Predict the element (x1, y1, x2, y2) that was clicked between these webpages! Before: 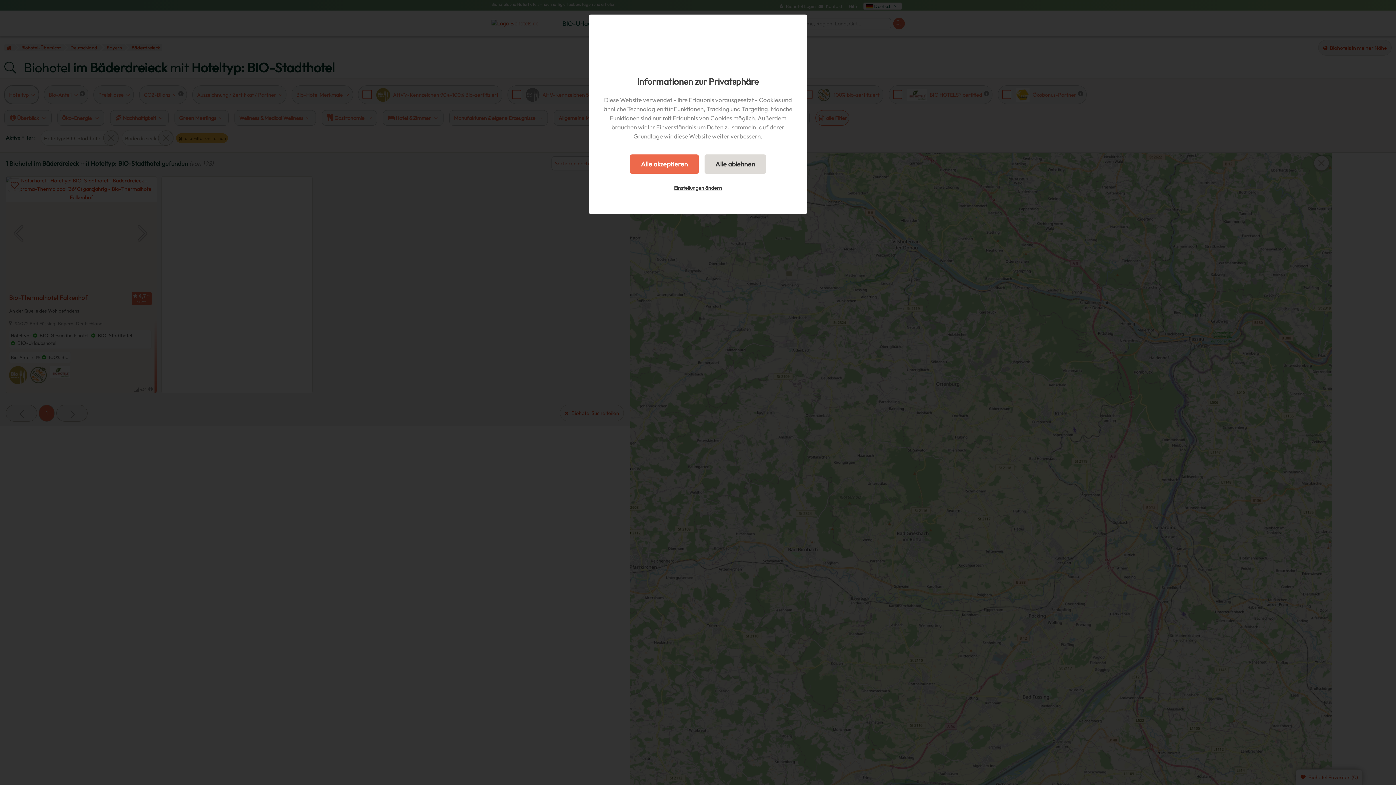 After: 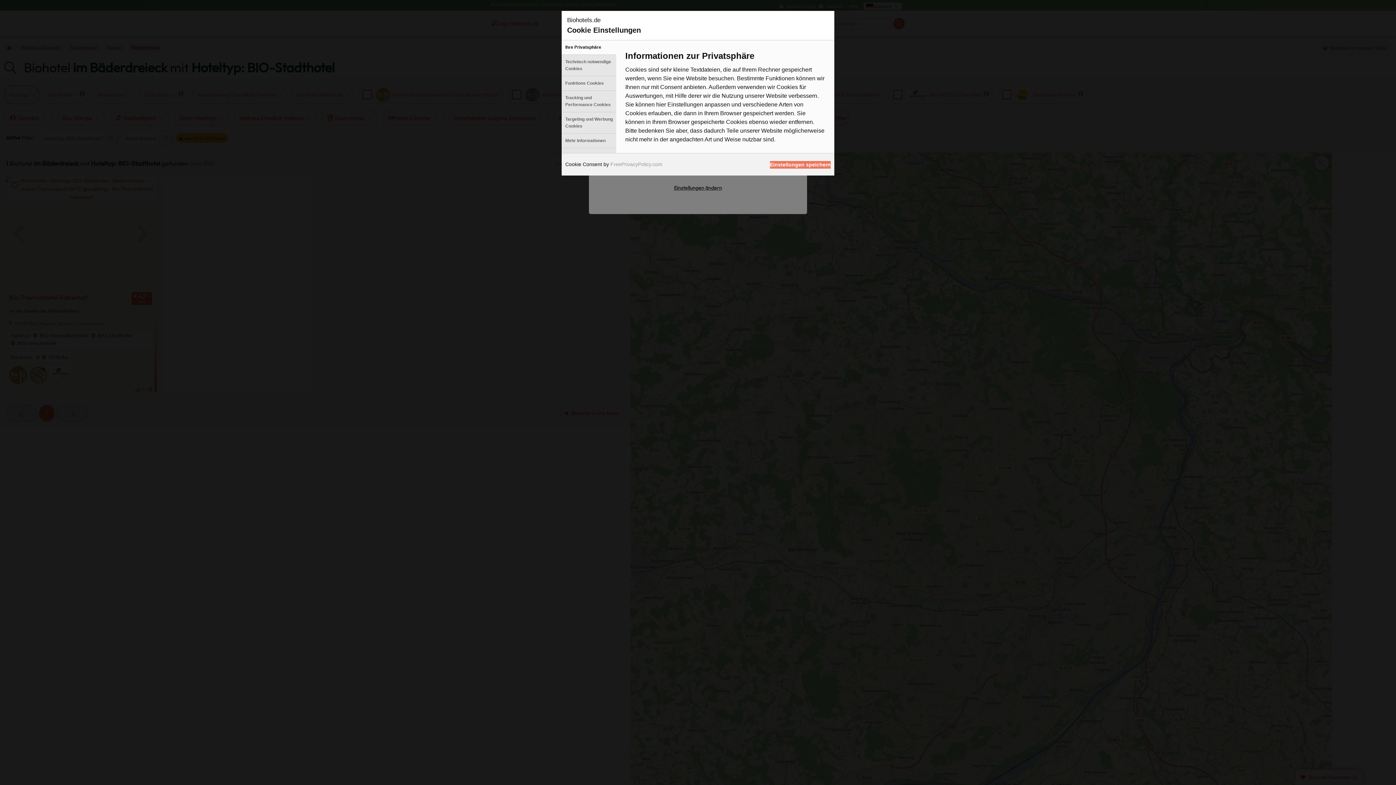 Action: label: Einstellungen ändern bbox: (663, 179, 733, 196)